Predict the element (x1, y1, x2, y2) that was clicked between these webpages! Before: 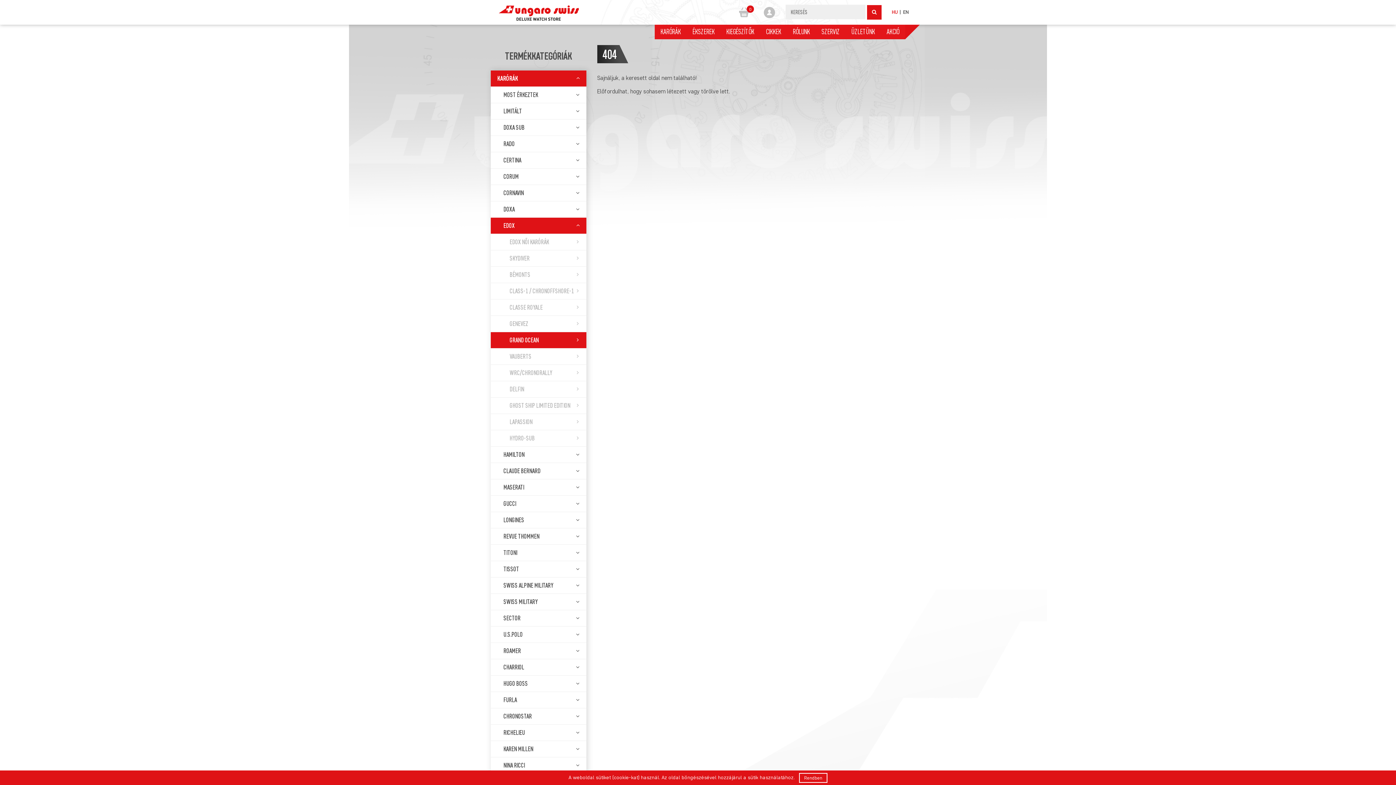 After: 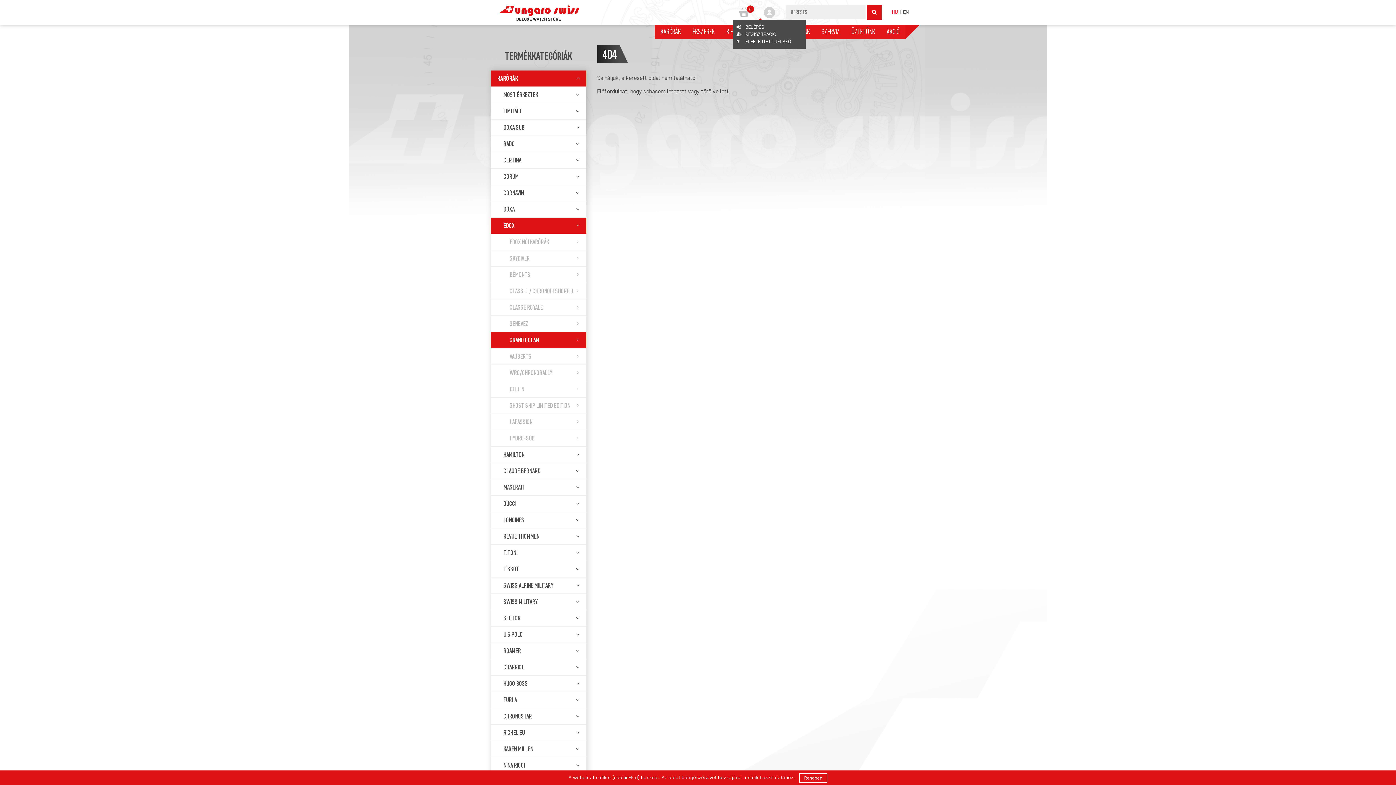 Action: bbox: (764, 6, 778, 18)